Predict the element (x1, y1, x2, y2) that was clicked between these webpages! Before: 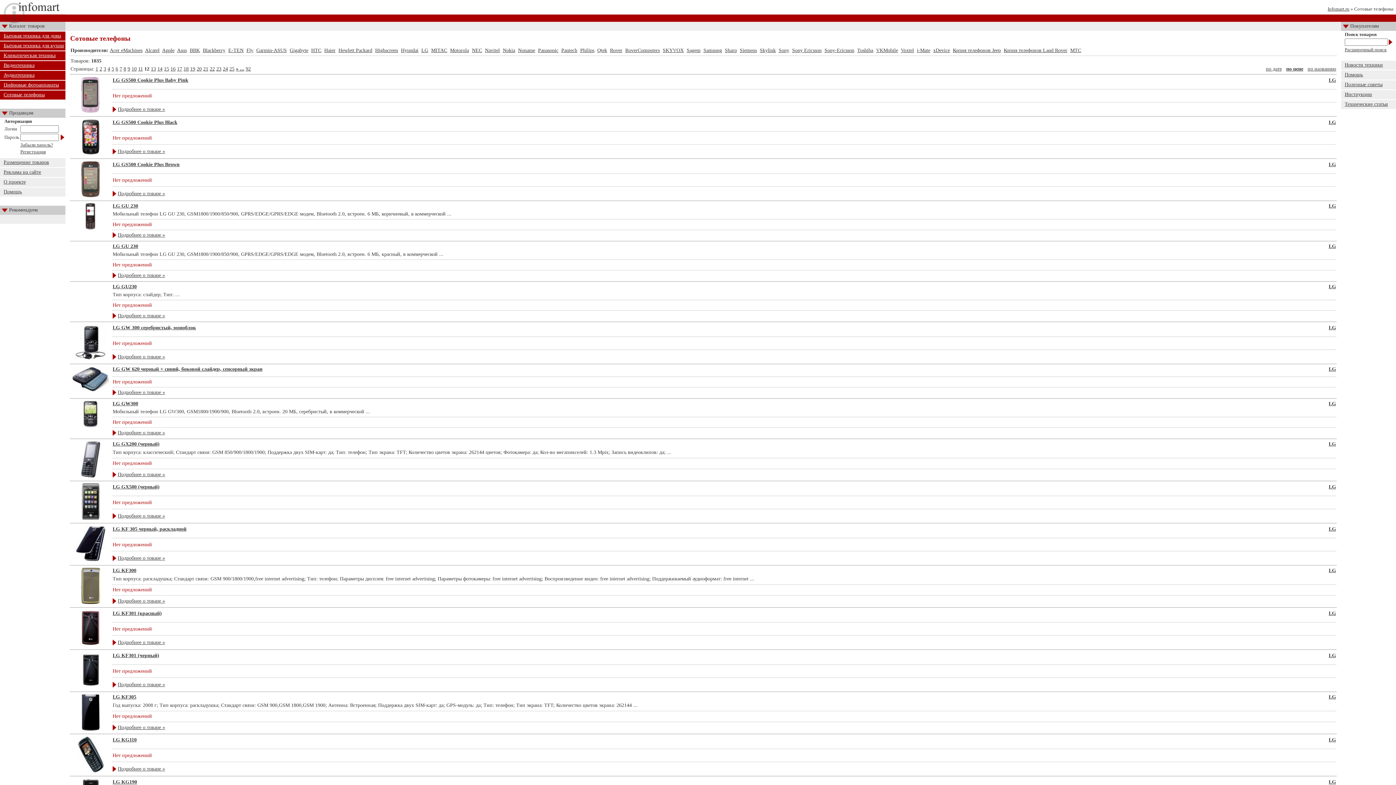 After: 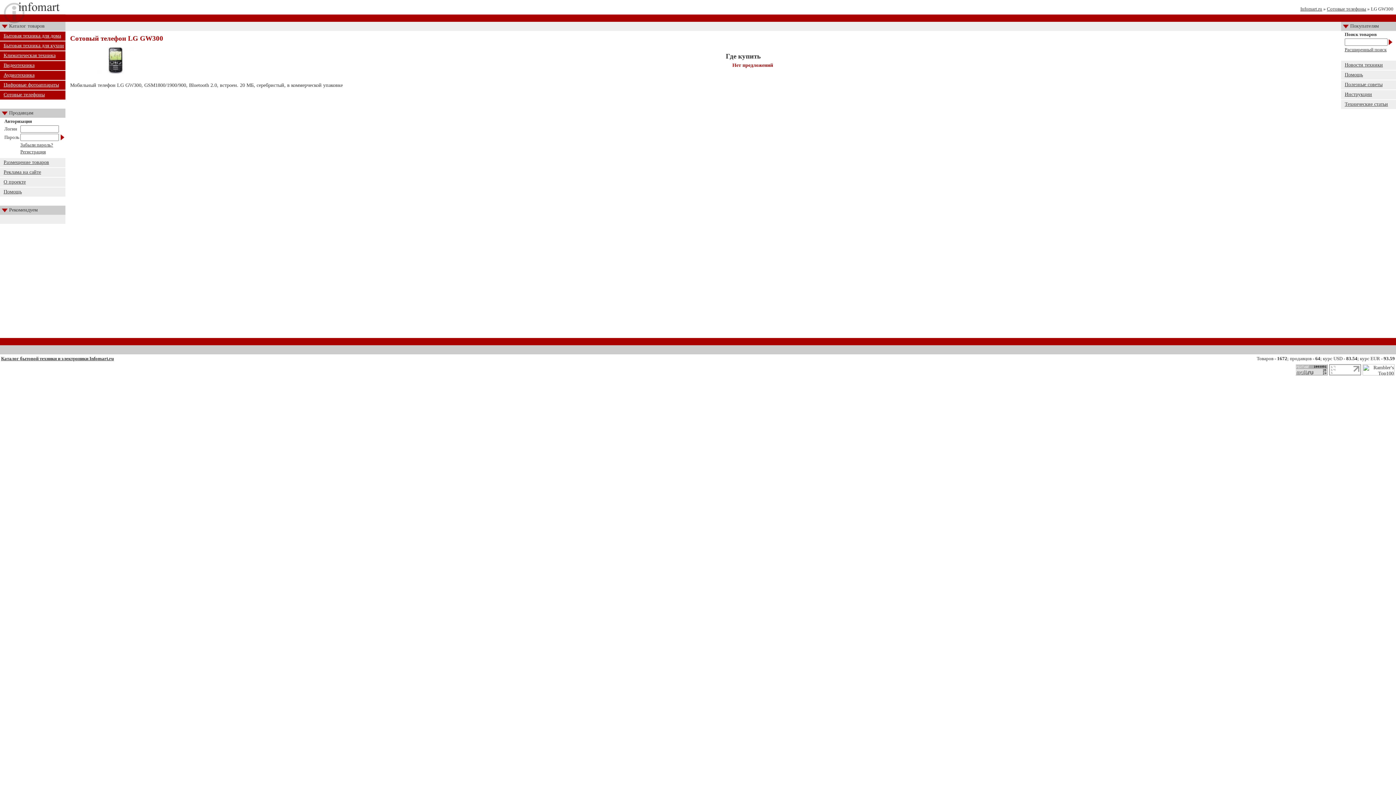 Action: label: Подробнее о товаре » bbox: (117, 430, 165, 435)